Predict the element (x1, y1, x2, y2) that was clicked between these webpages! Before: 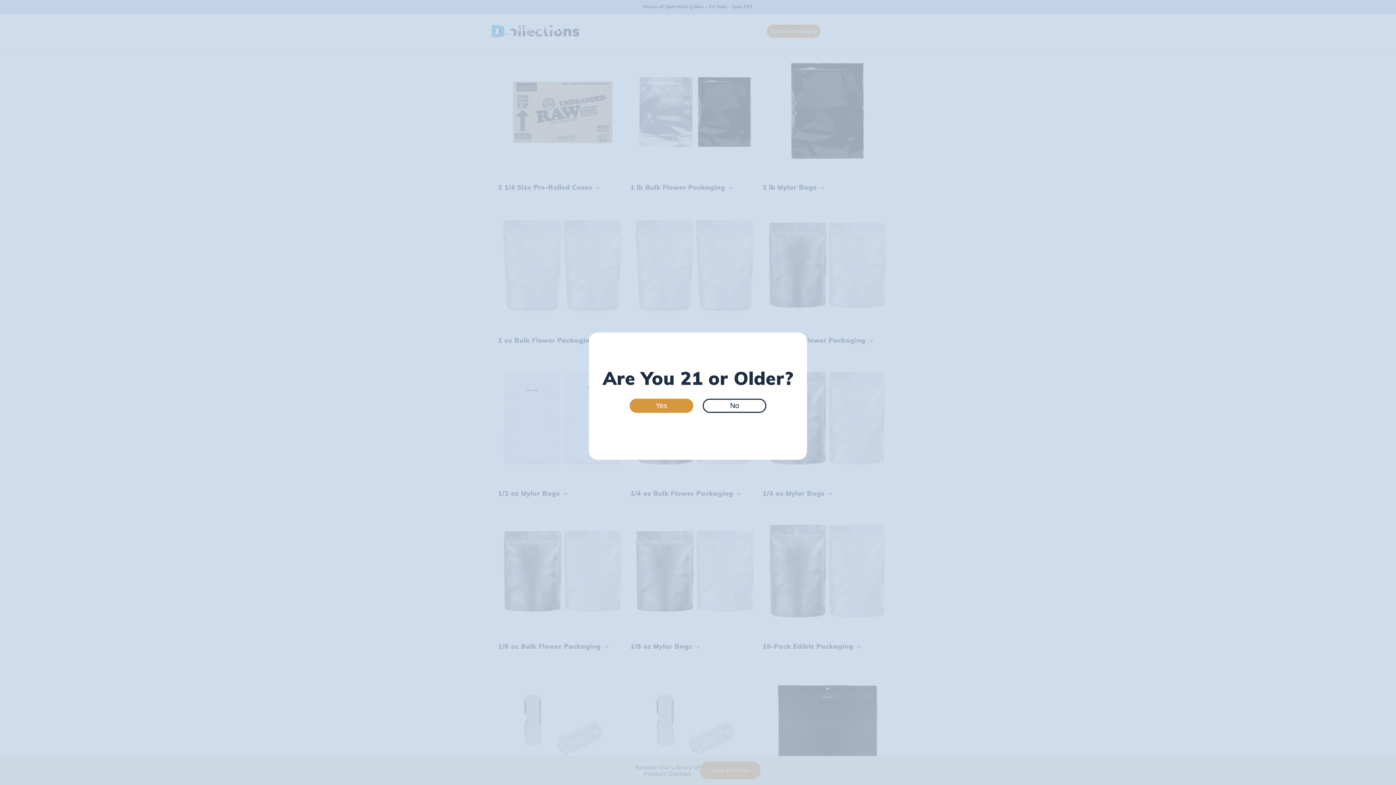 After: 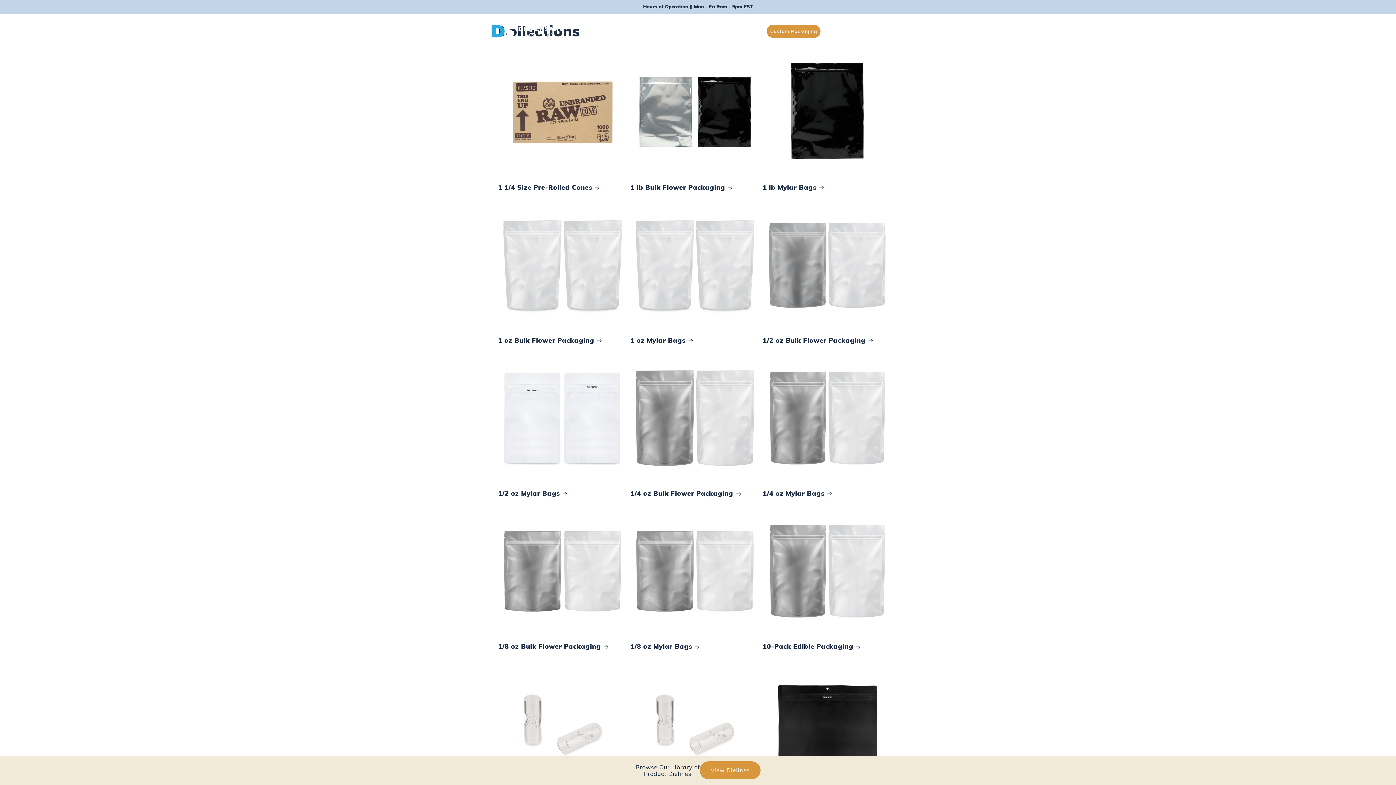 Action: label: Yes bbox: (629, 398, 693, 413)